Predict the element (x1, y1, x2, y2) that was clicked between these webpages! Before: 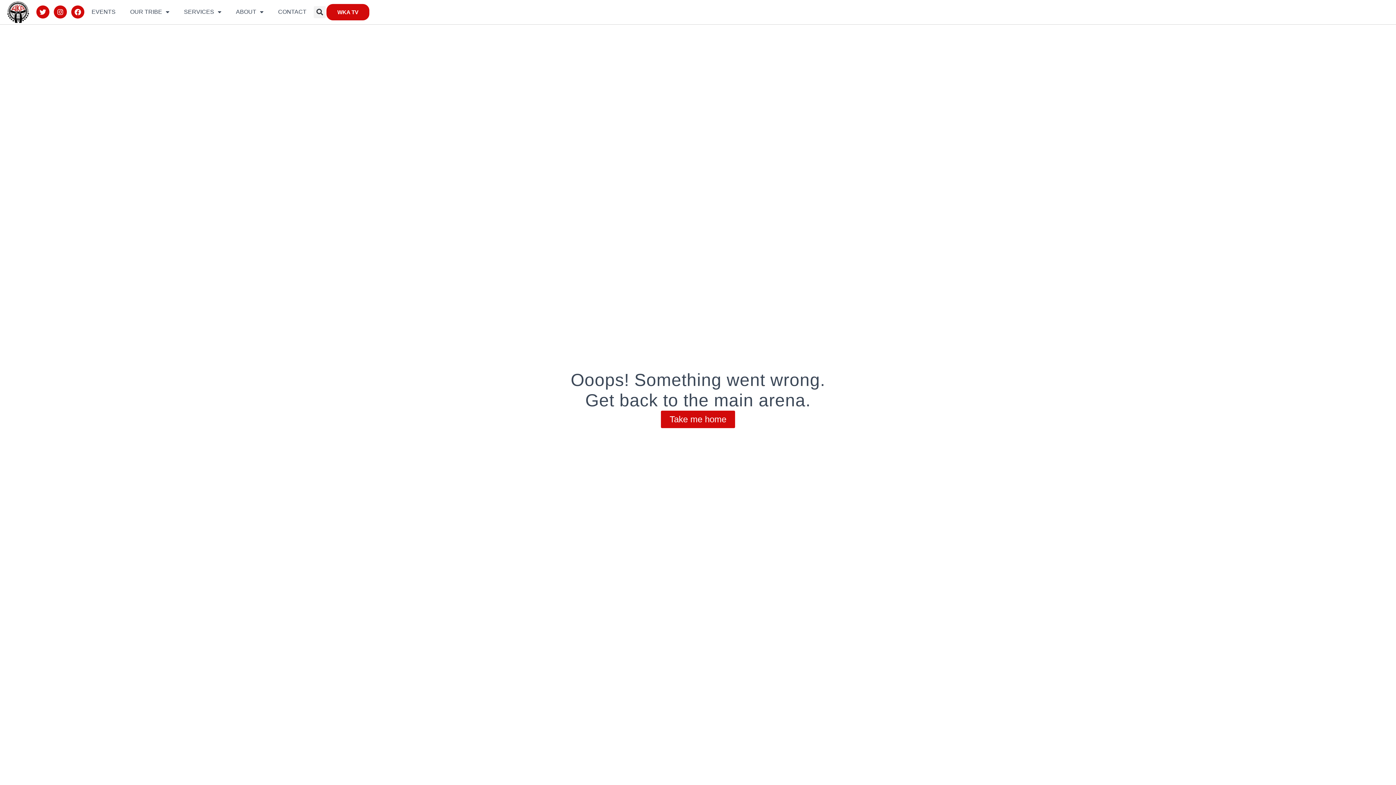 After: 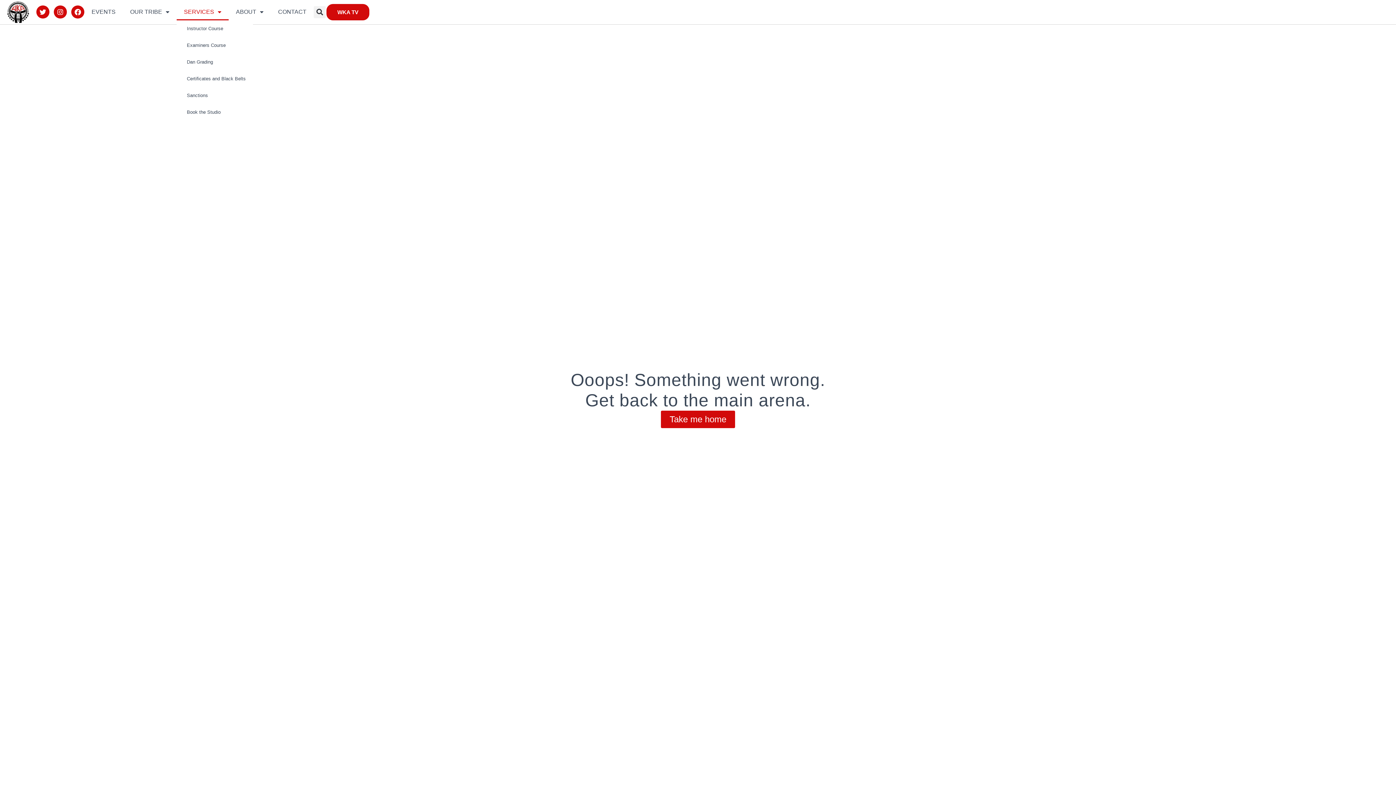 Action: label: SERVICES bbox: (176, 3, 228, 20)